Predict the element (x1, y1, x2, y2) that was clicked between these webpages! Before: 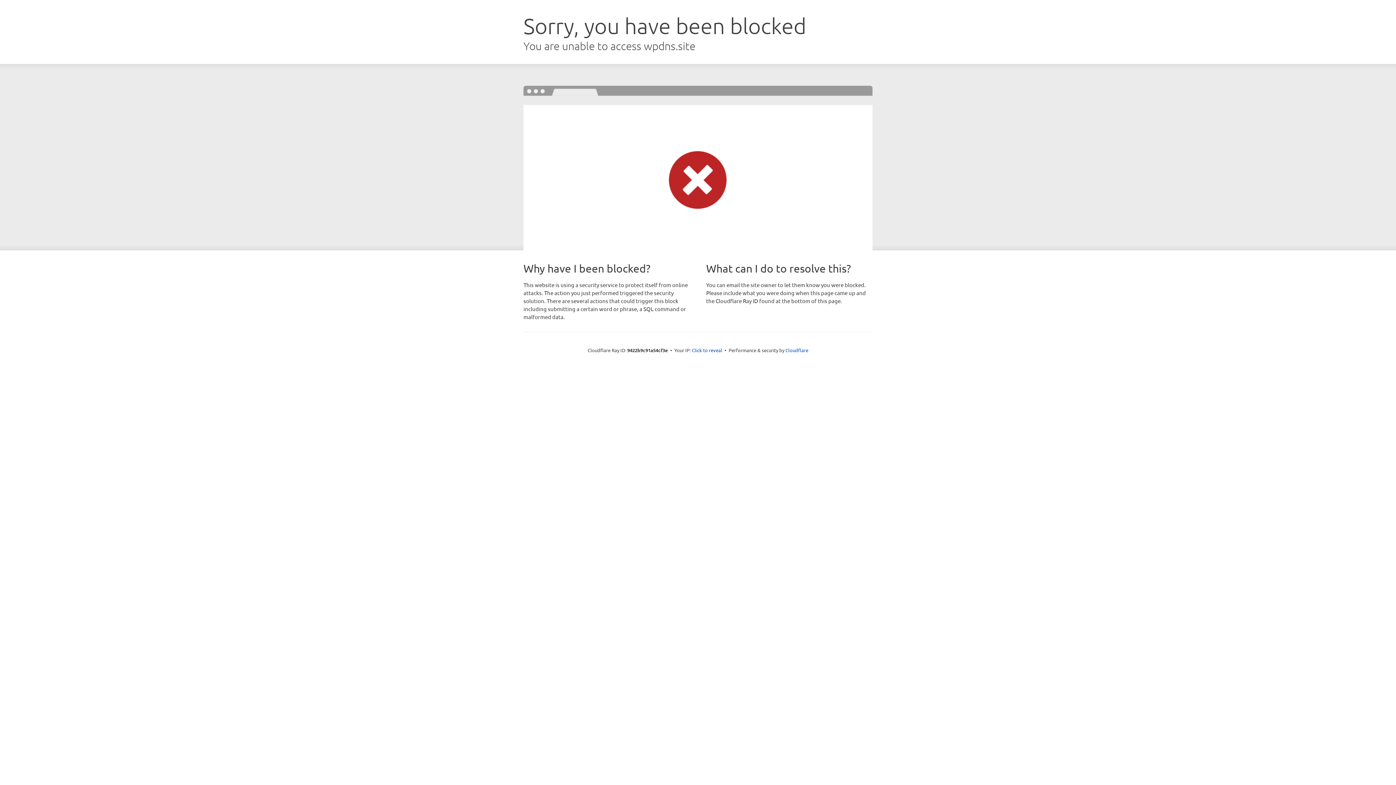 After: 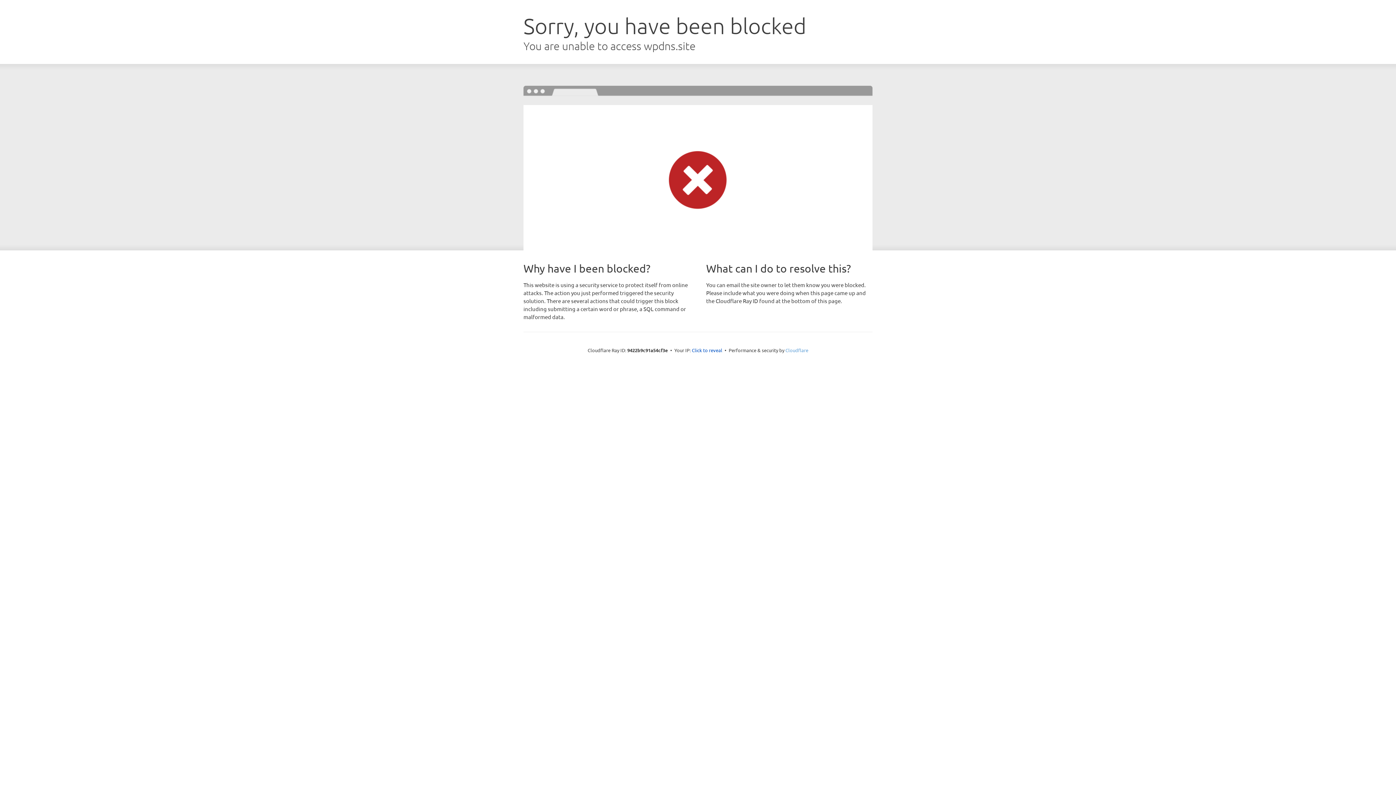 Action: label: Cloudflare bbox: (785, 347, 808, 353)